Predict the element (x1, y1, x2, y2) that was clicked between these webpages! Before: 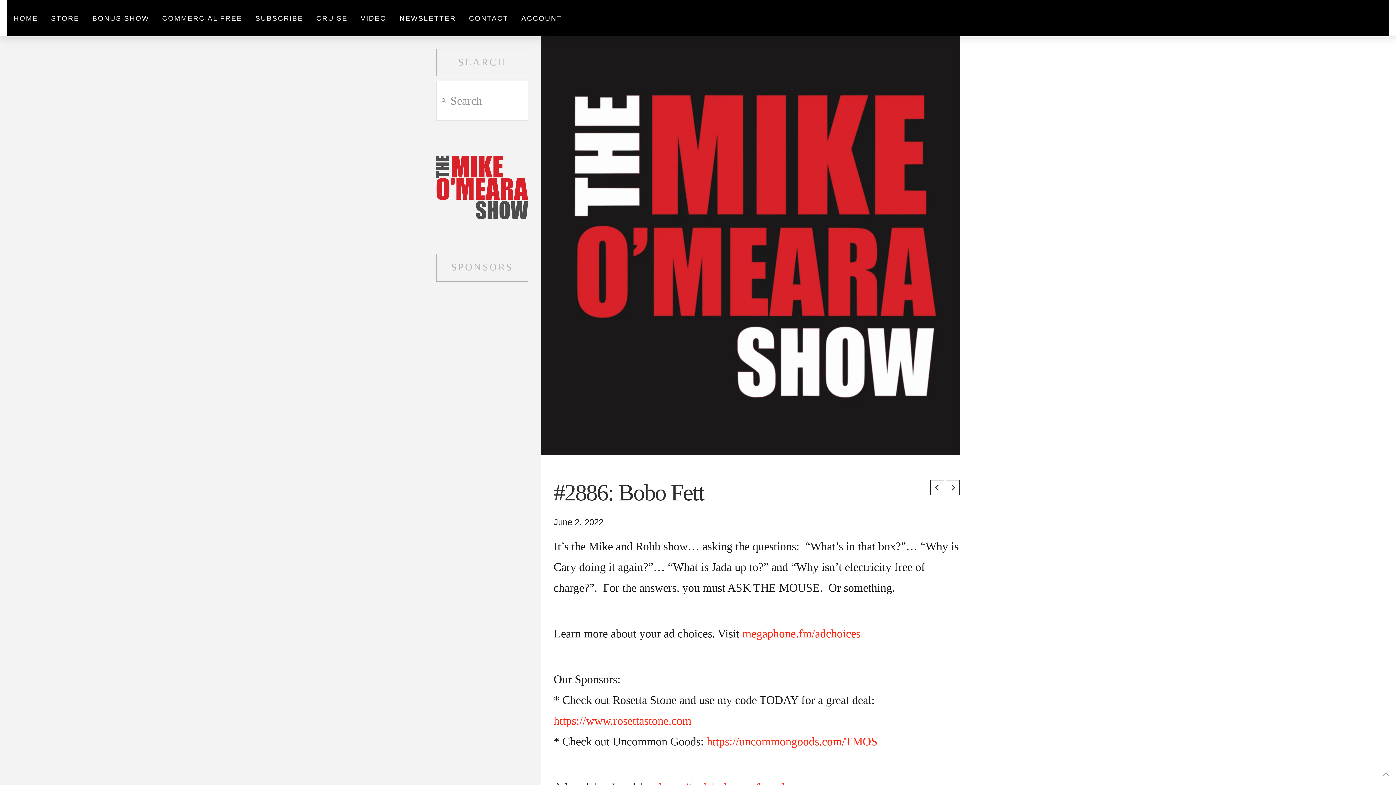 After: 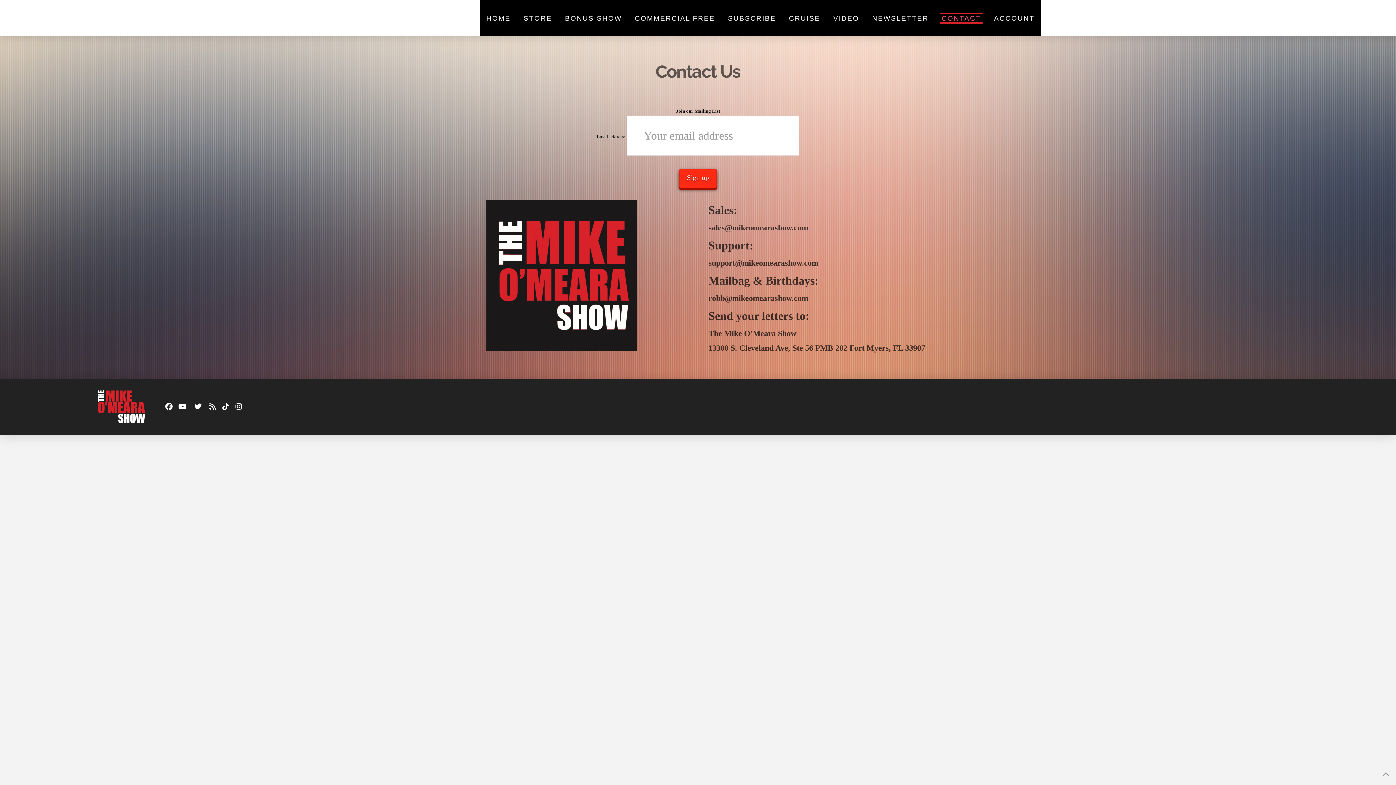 Action: bbox: (467, 12, 510, 23) label: CONTACT